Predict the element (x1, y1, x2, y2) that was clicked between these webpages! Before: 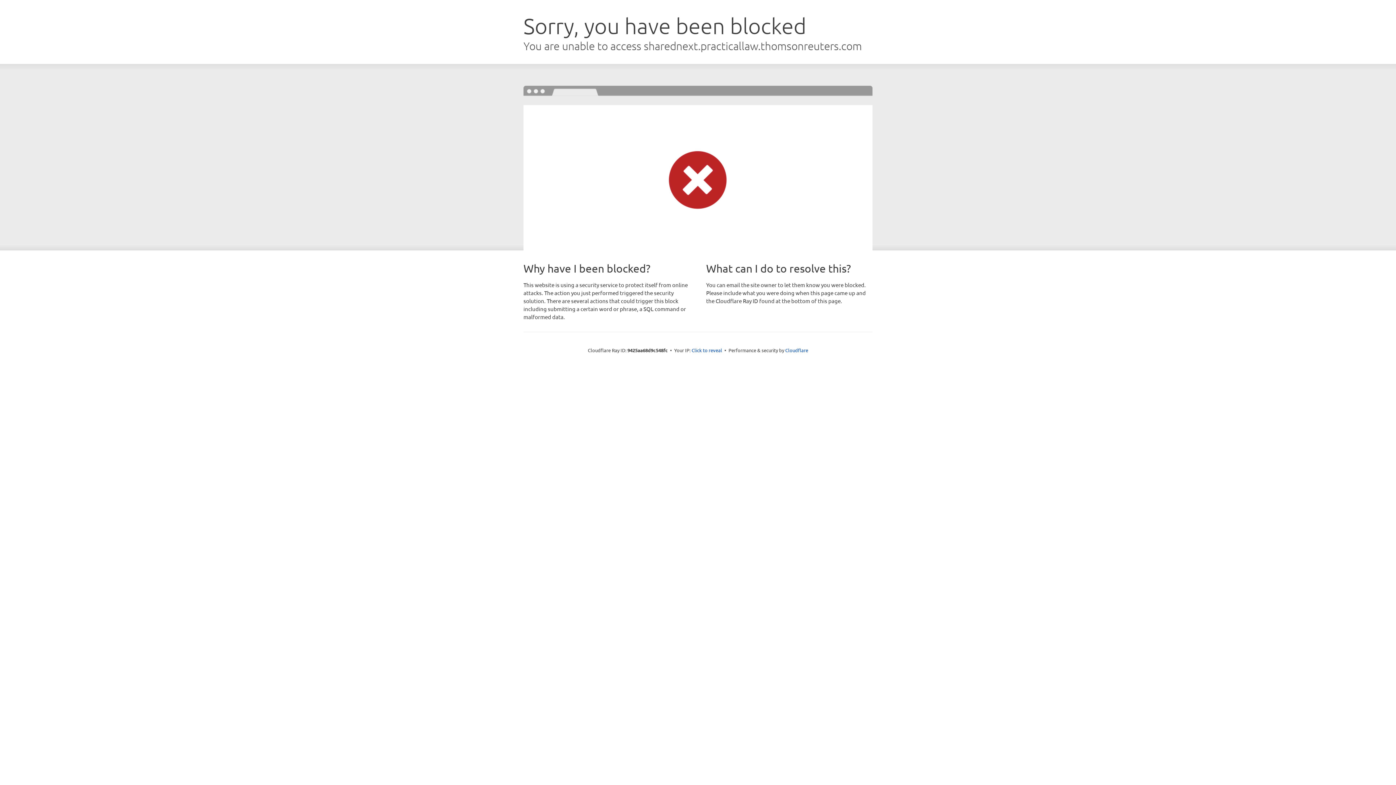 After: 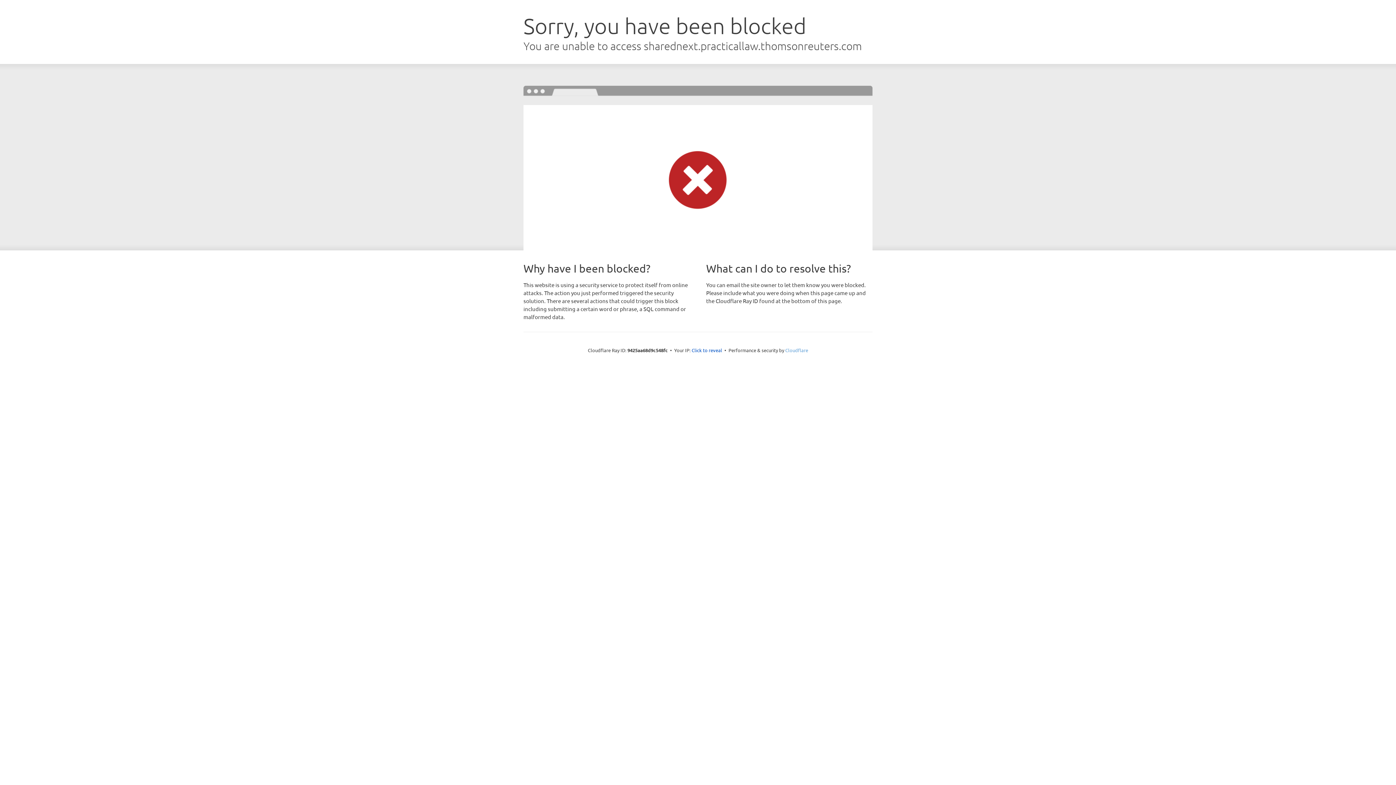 Action: label: Cloudflare bbox: (785, 347, 808, 353)